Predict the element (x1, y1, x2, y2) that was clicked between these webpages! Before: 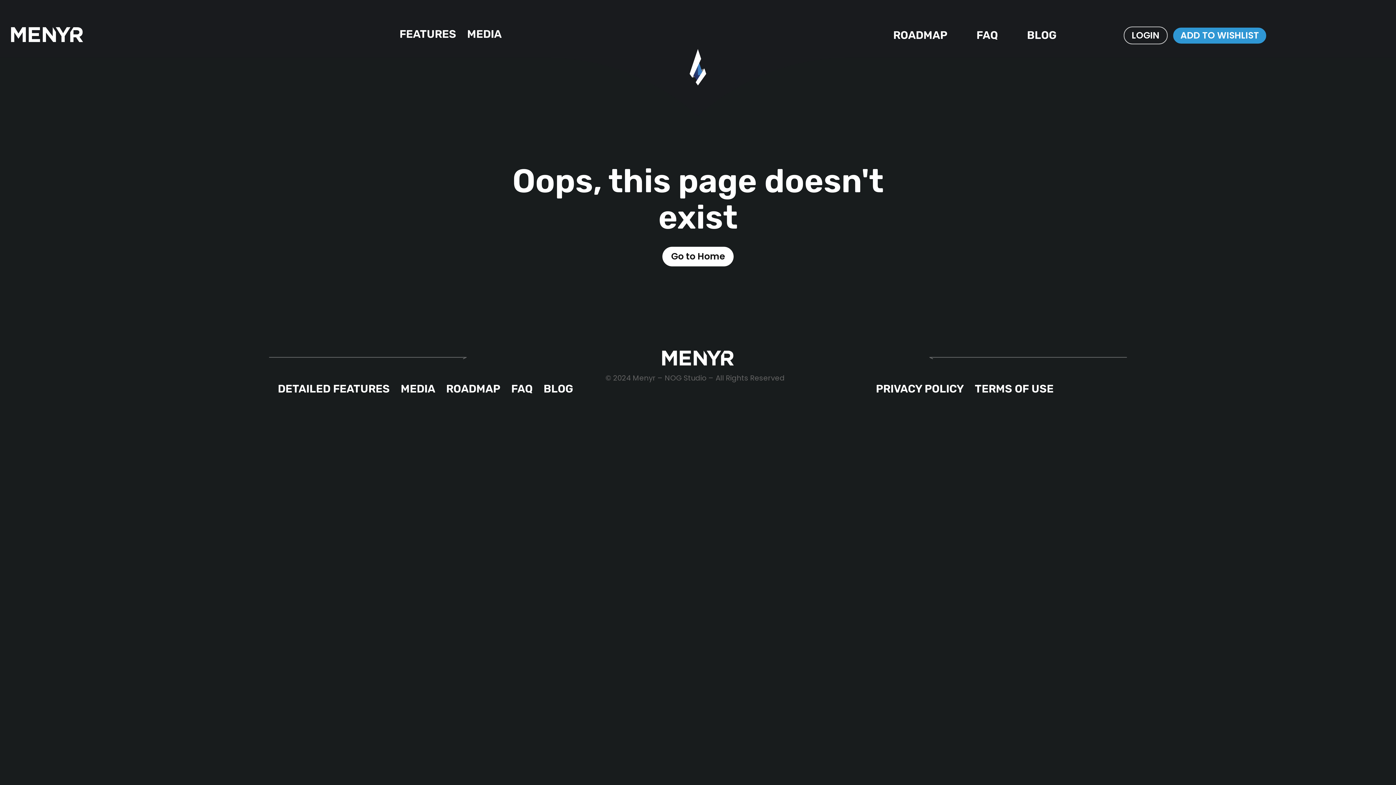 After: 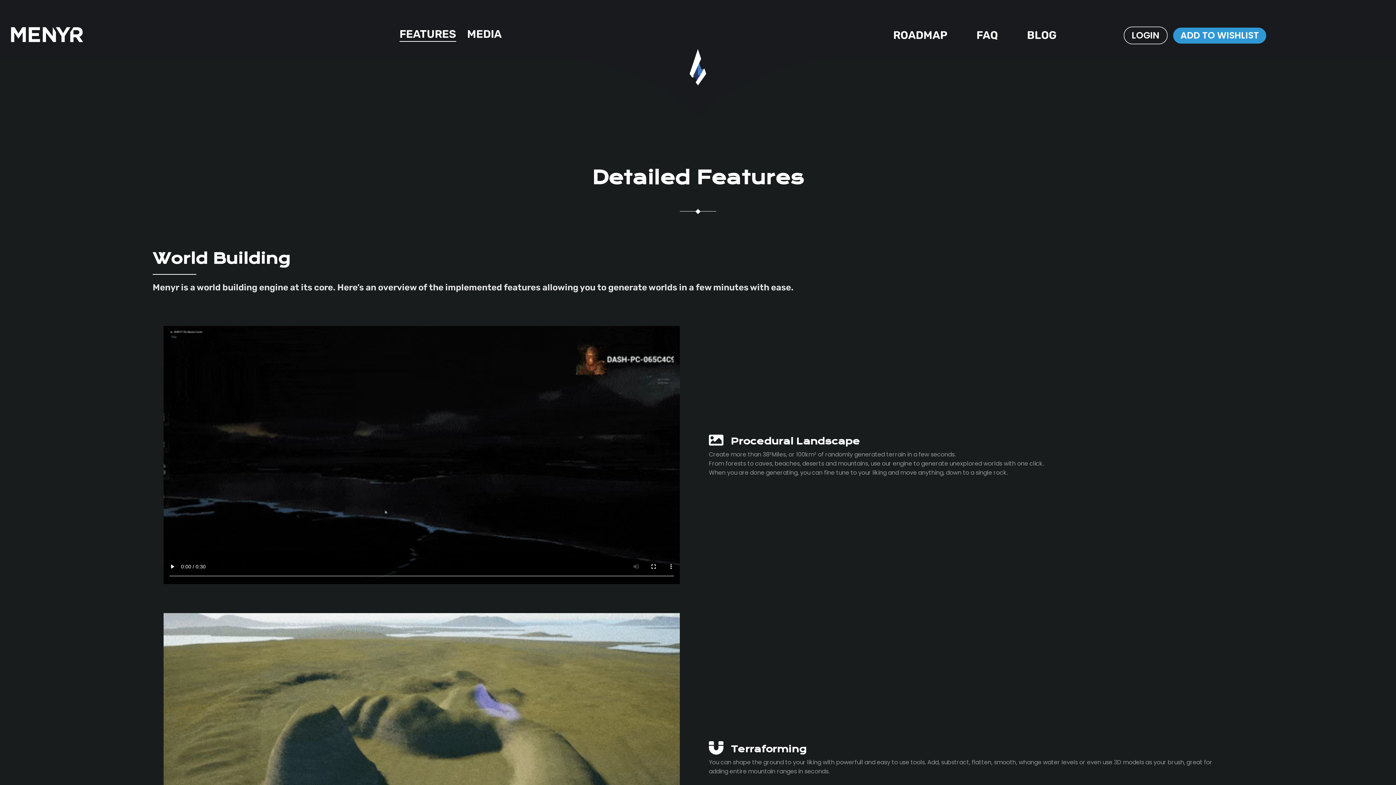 Action: bbox: (277, 381, 389, 396) label: DETAILED FEATURES